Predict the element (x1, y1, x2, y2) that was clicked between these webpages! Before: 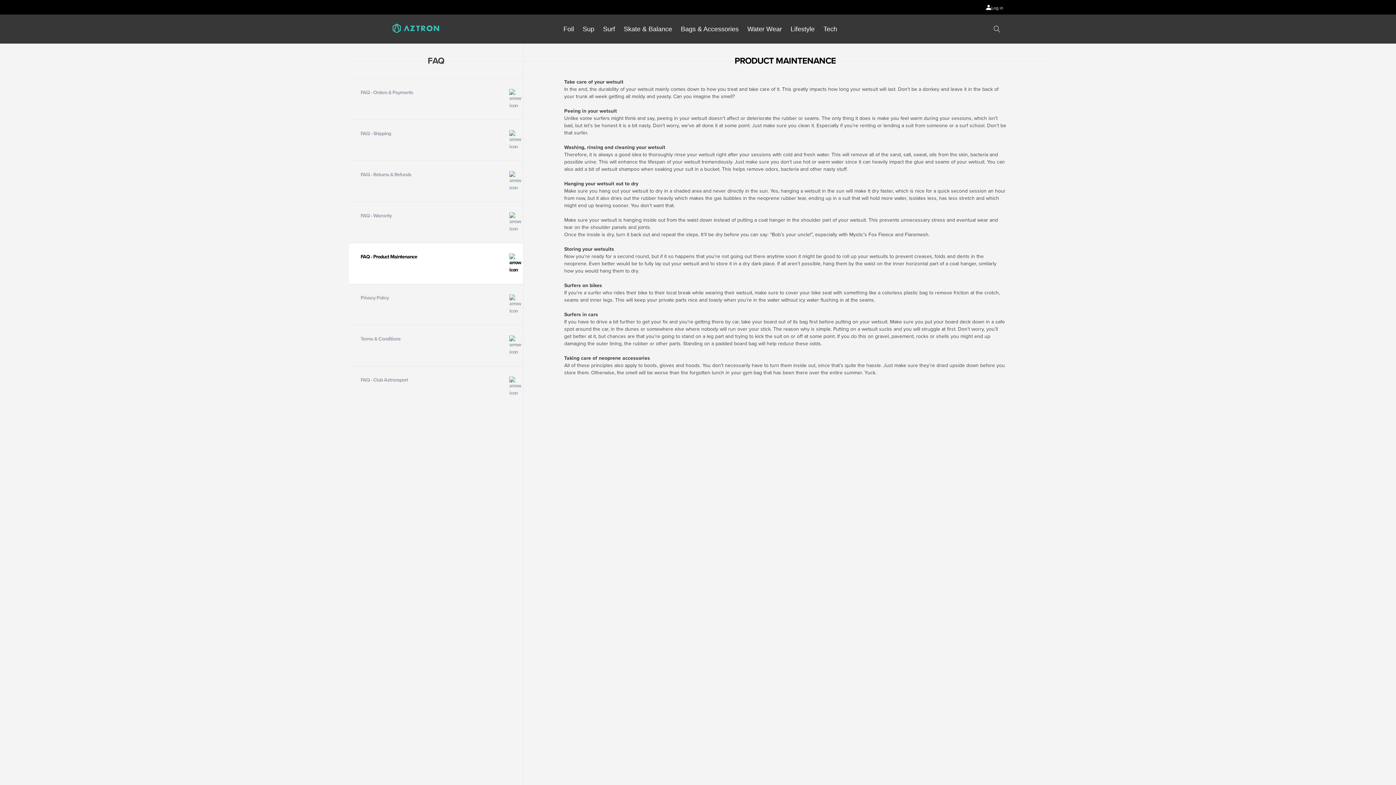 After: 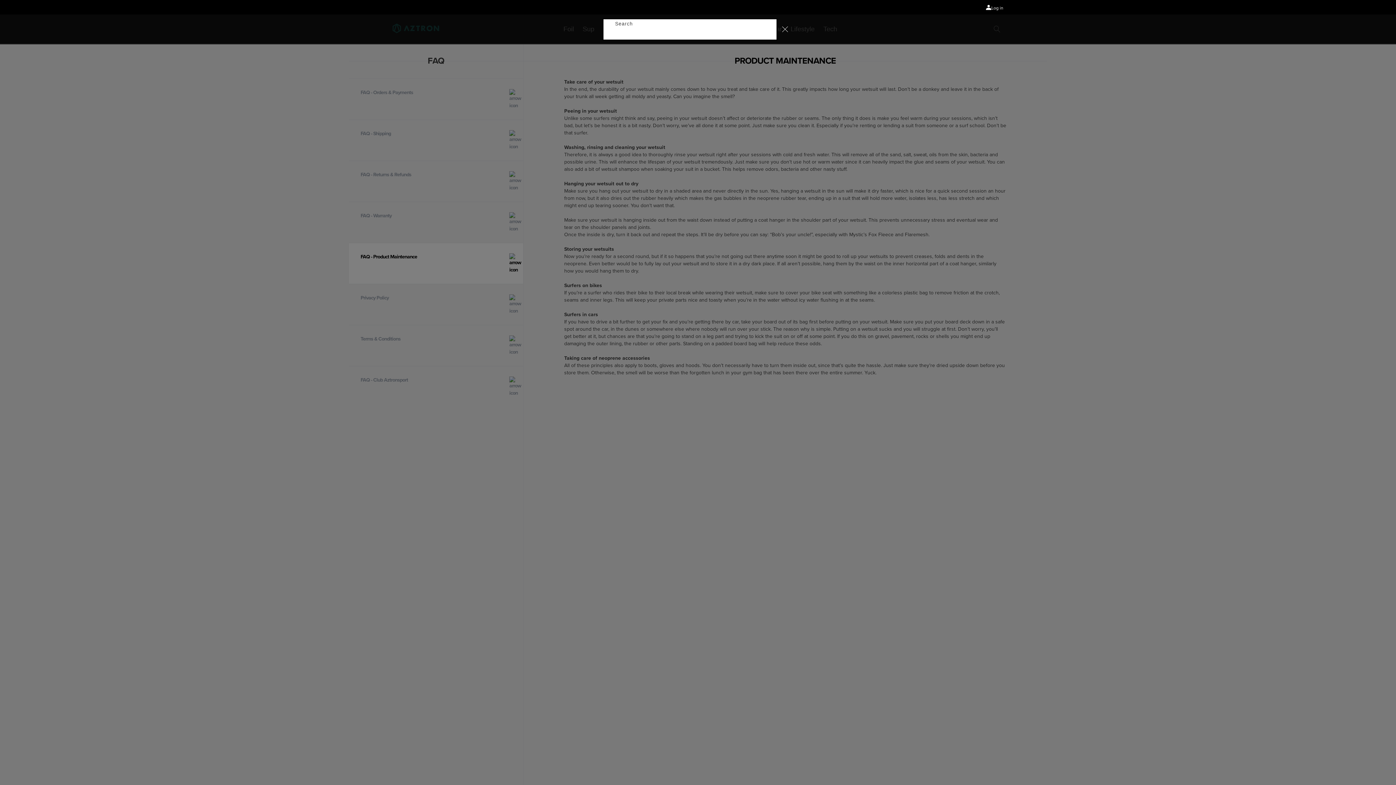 Action: bbox: (990, 22, 1003, 35) label: Search